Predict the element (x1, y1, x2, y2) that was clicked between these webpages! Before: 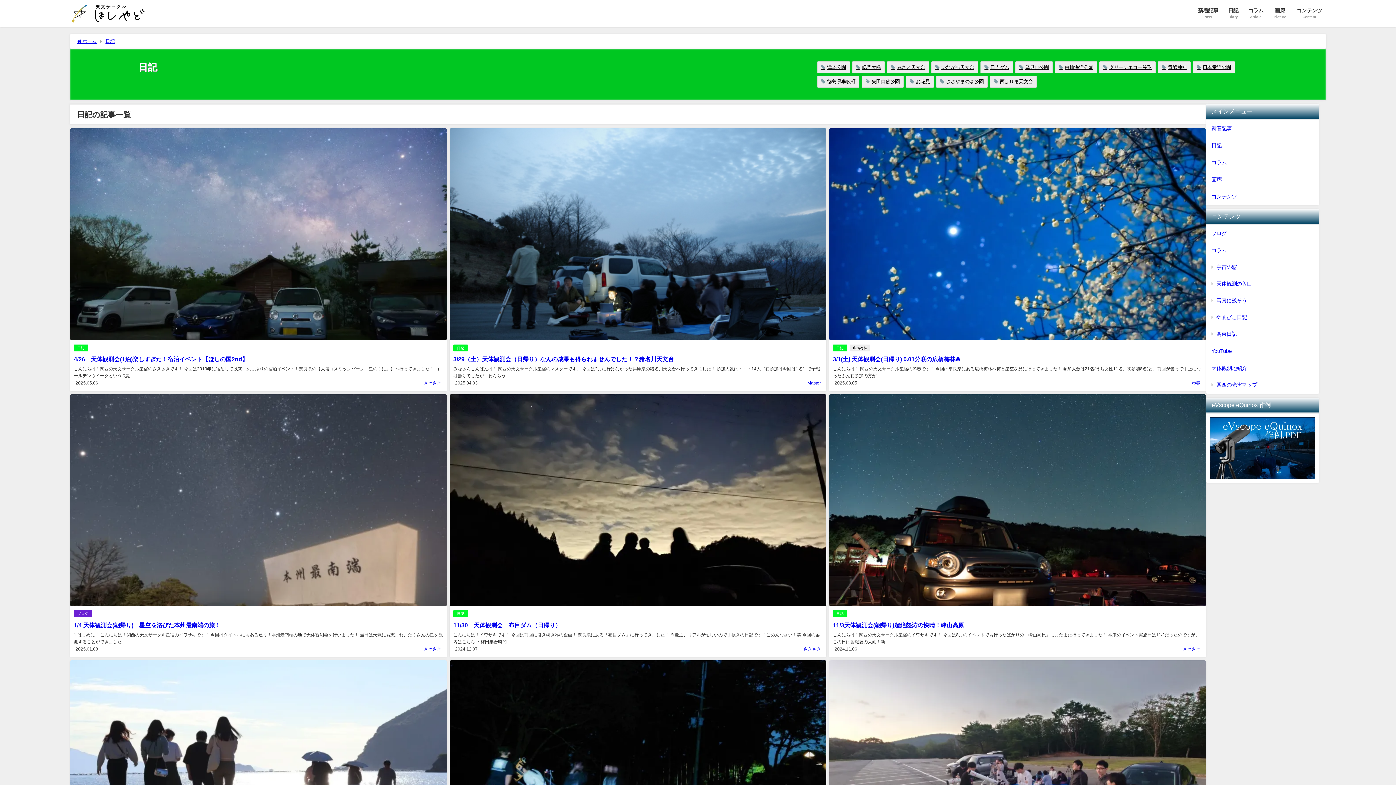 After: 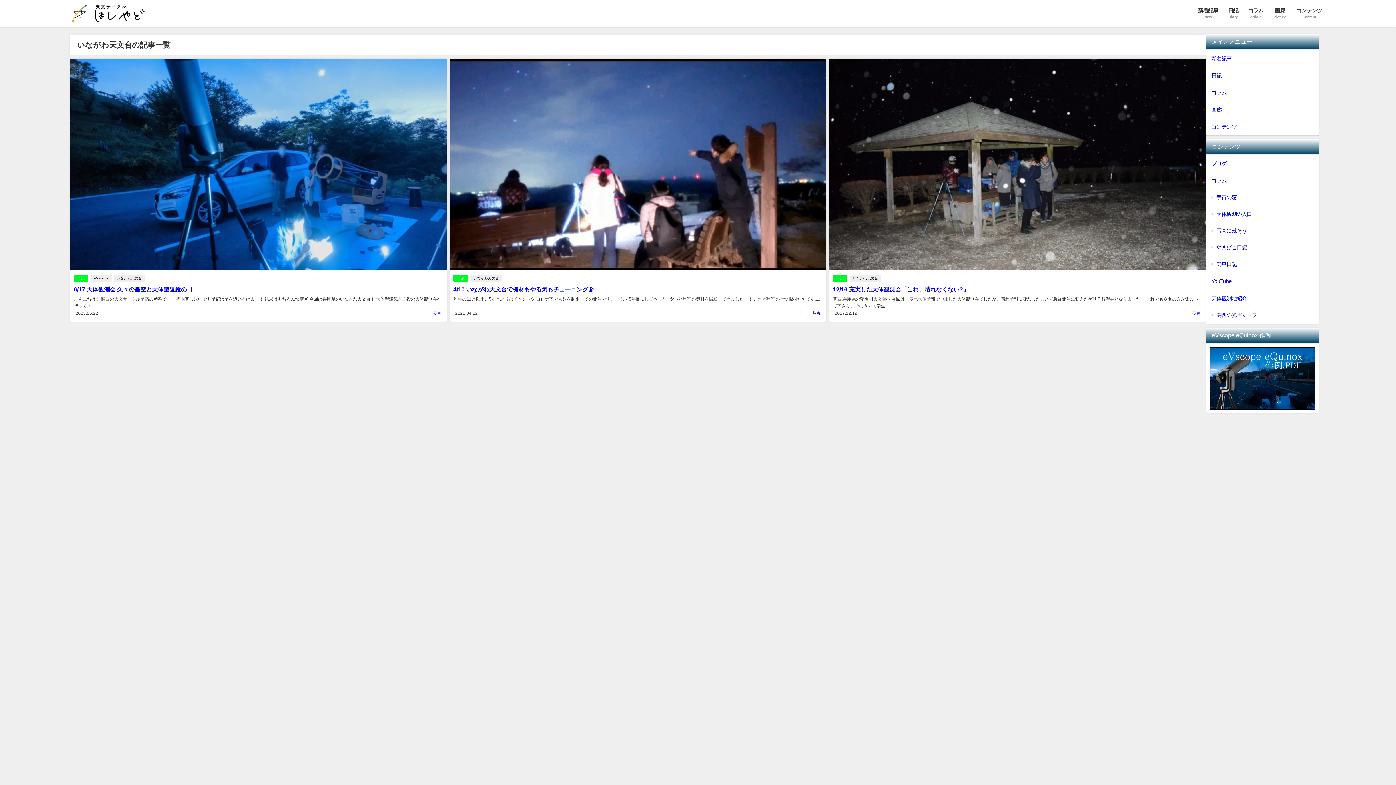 Action: label: いながわ天文台 bbox: (931, 61, 978, 73)